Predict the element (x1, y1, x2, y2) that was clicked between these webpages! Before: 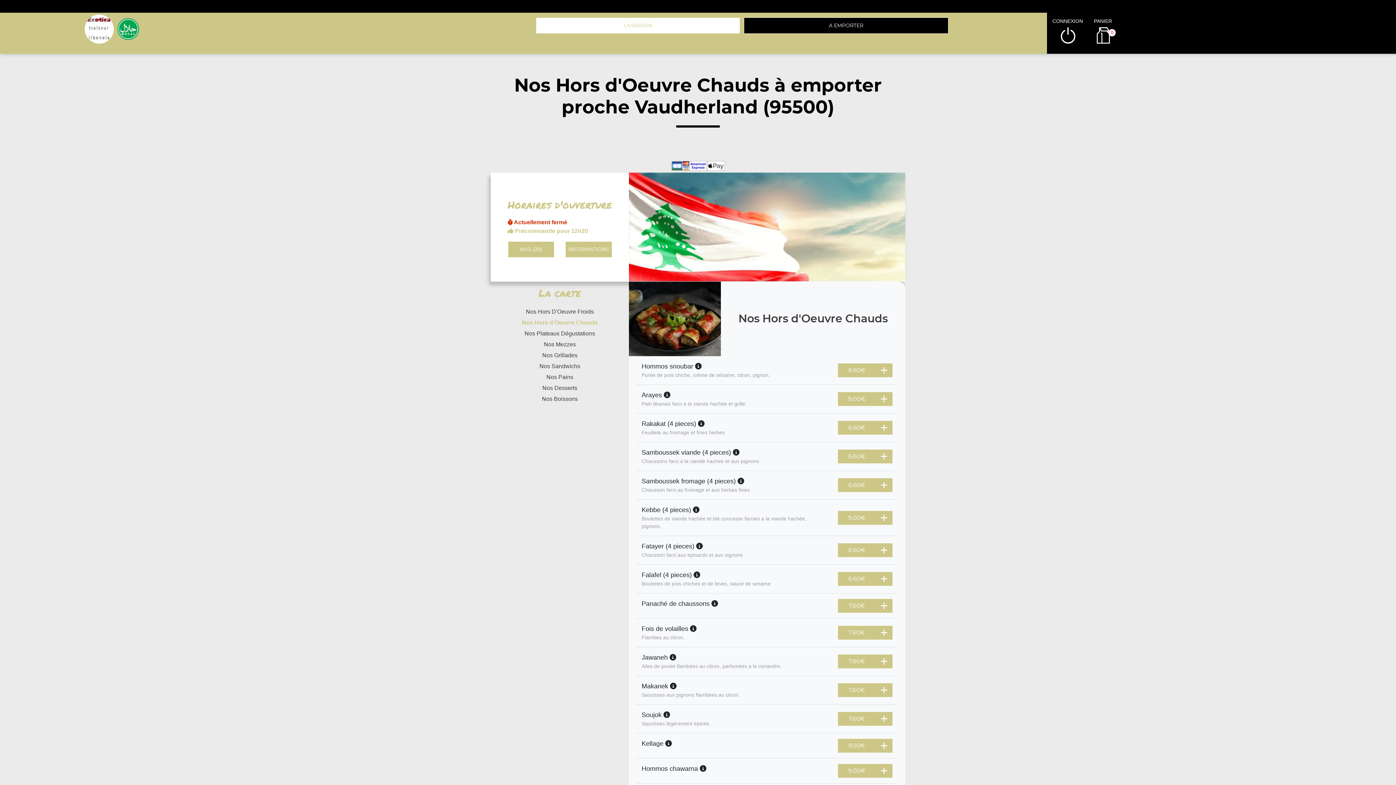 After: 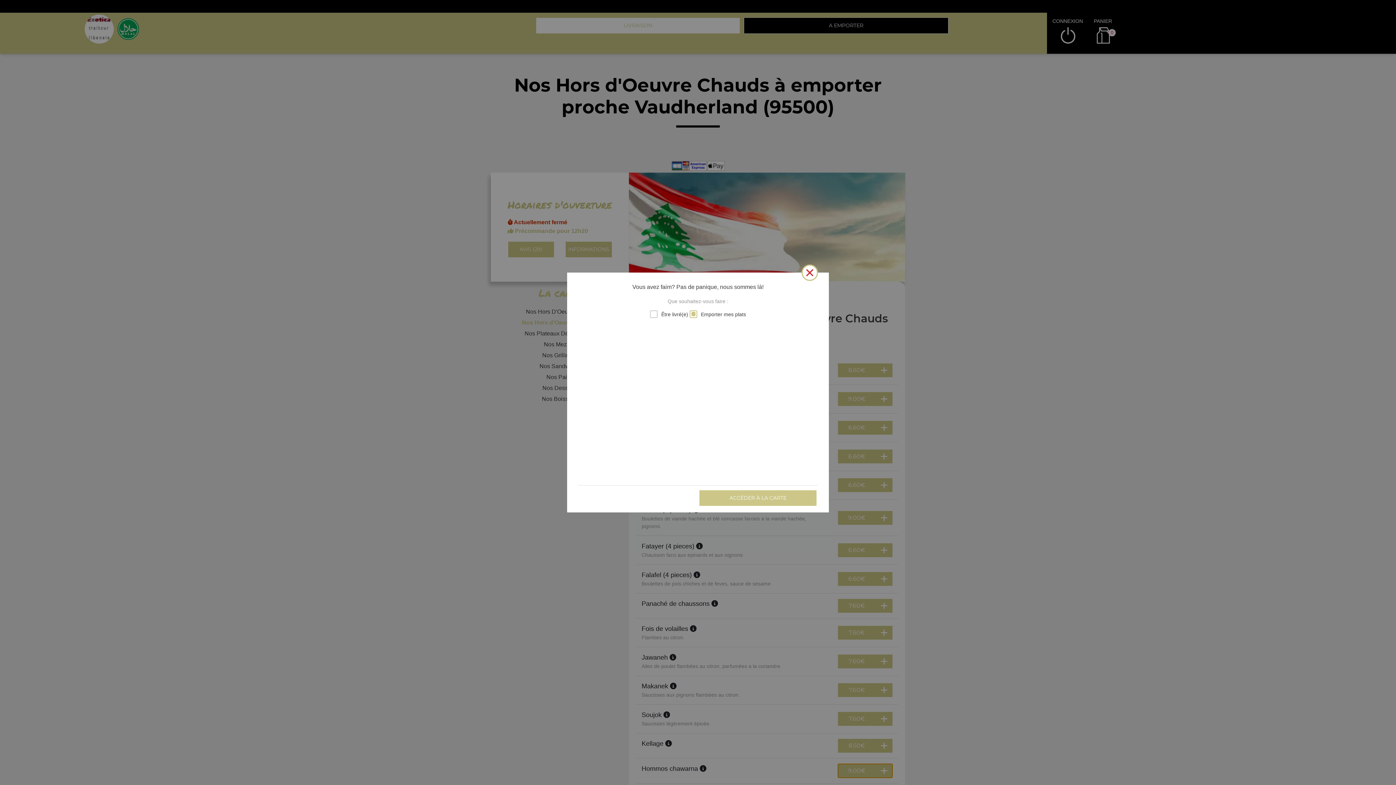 Action: label: 9.00€ bbox: (838, 764, 892, 778)